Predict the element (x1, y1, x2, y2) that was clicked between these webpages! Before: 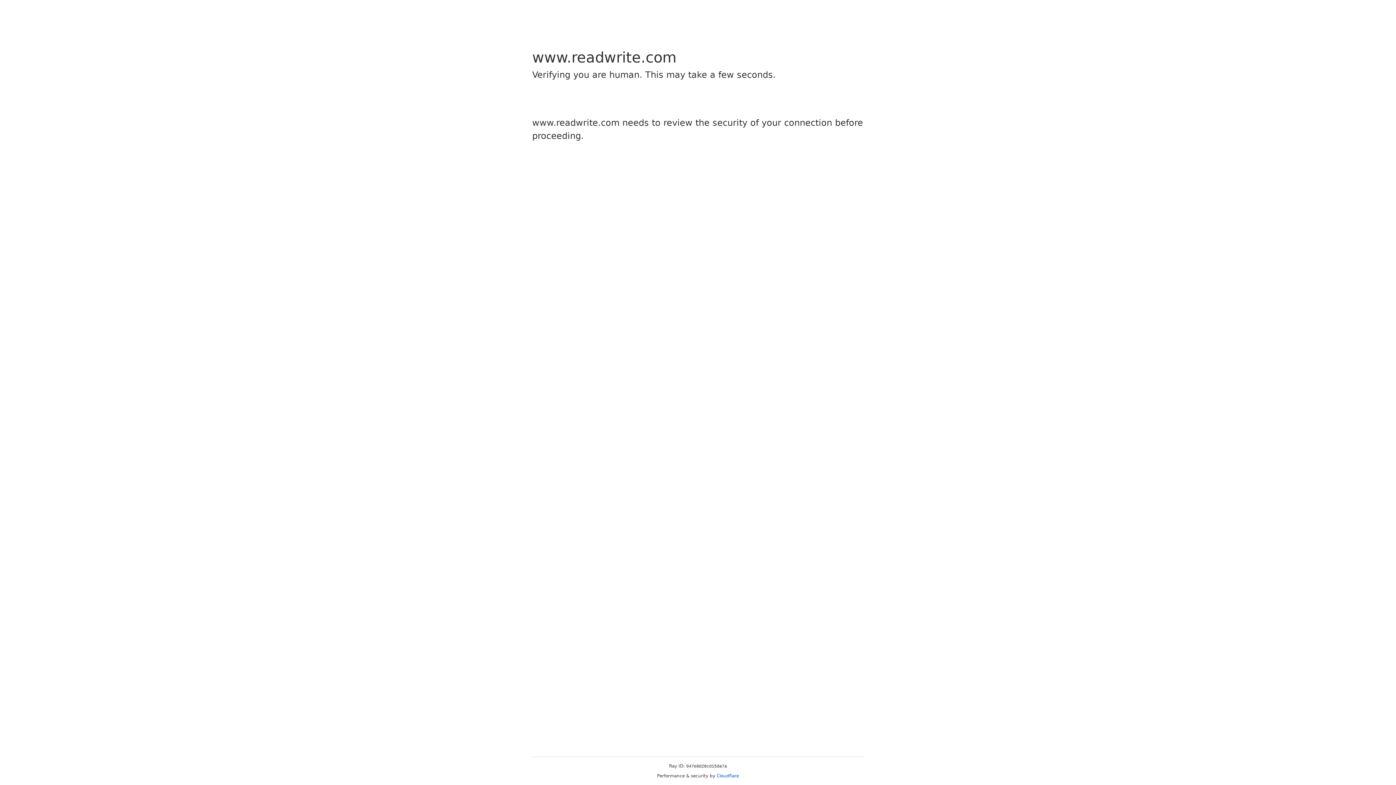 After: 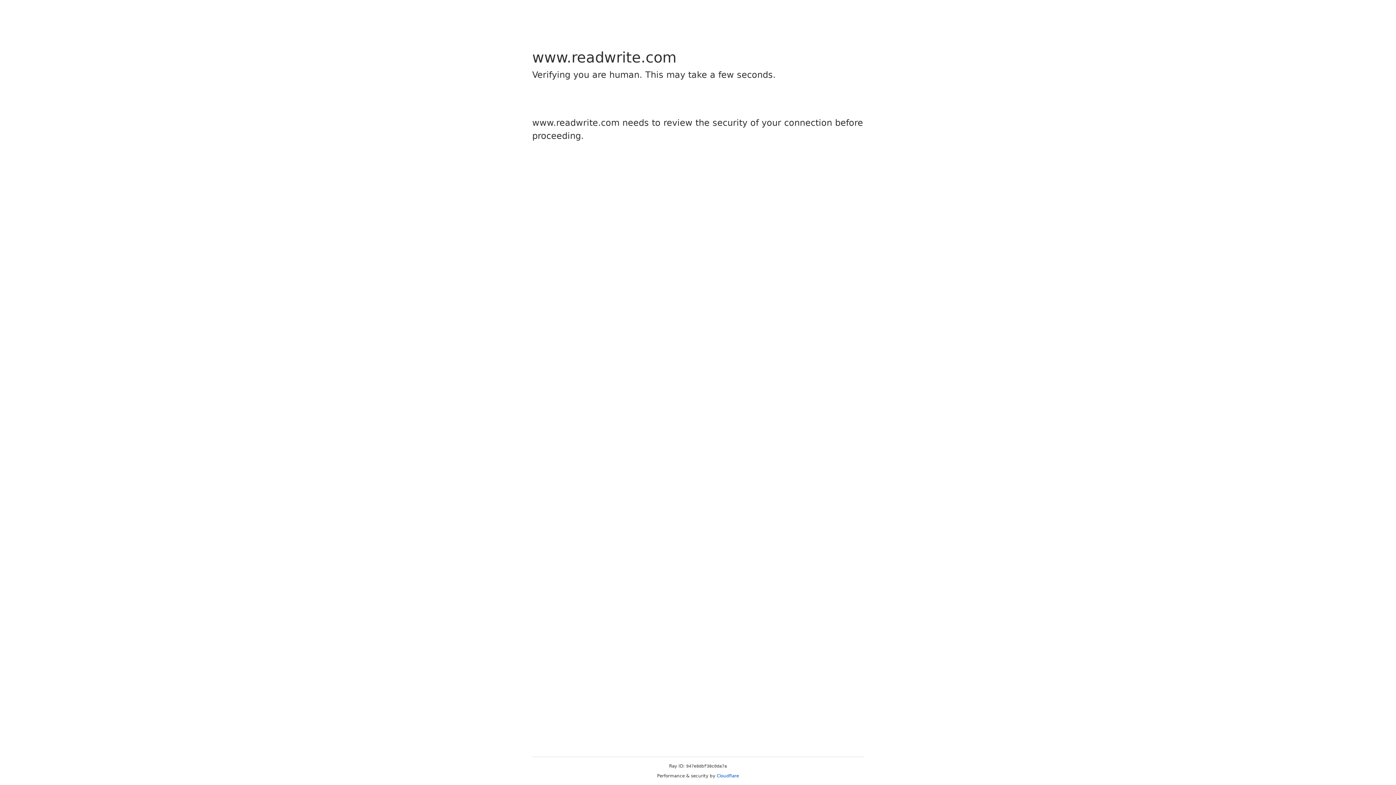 Action: label: Cloudflare bbox: (716, 773, 739, 778)